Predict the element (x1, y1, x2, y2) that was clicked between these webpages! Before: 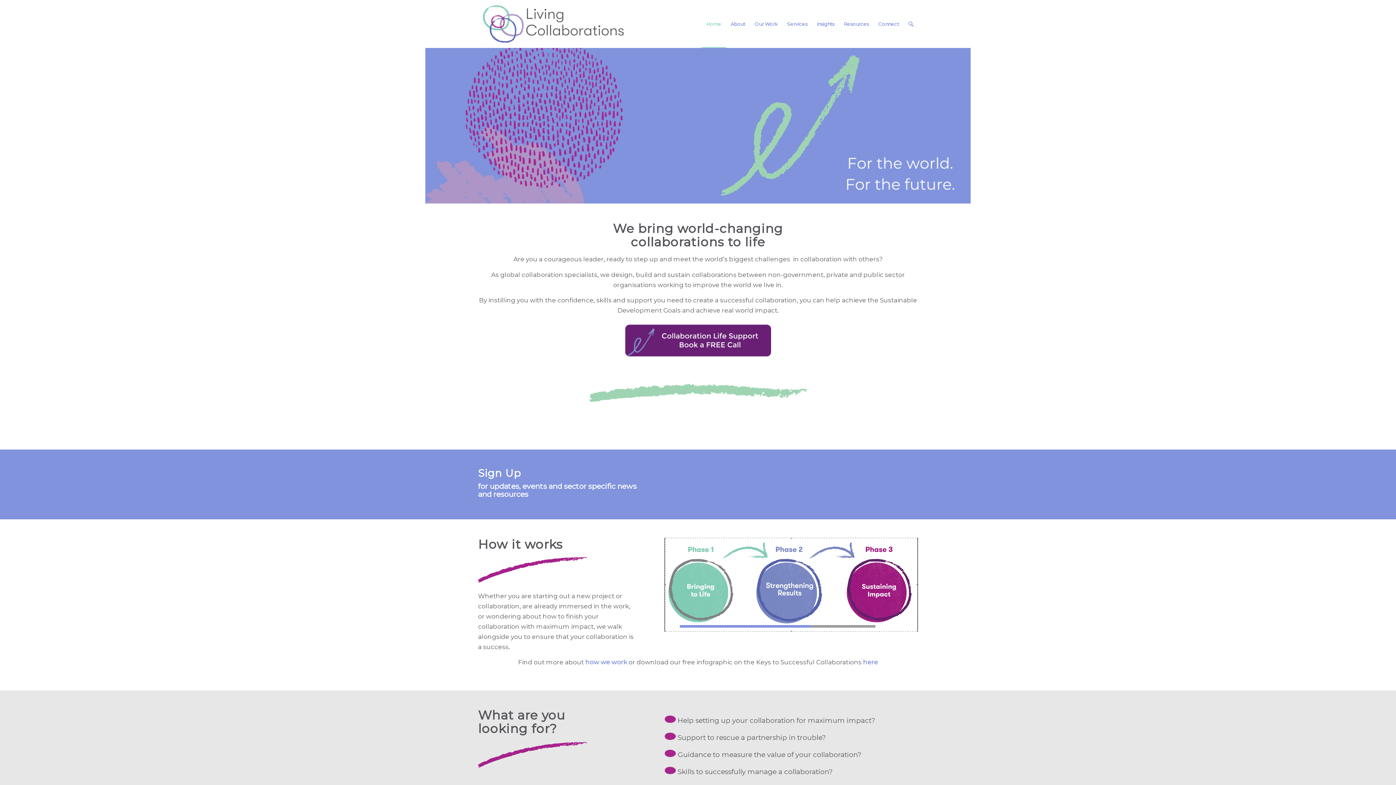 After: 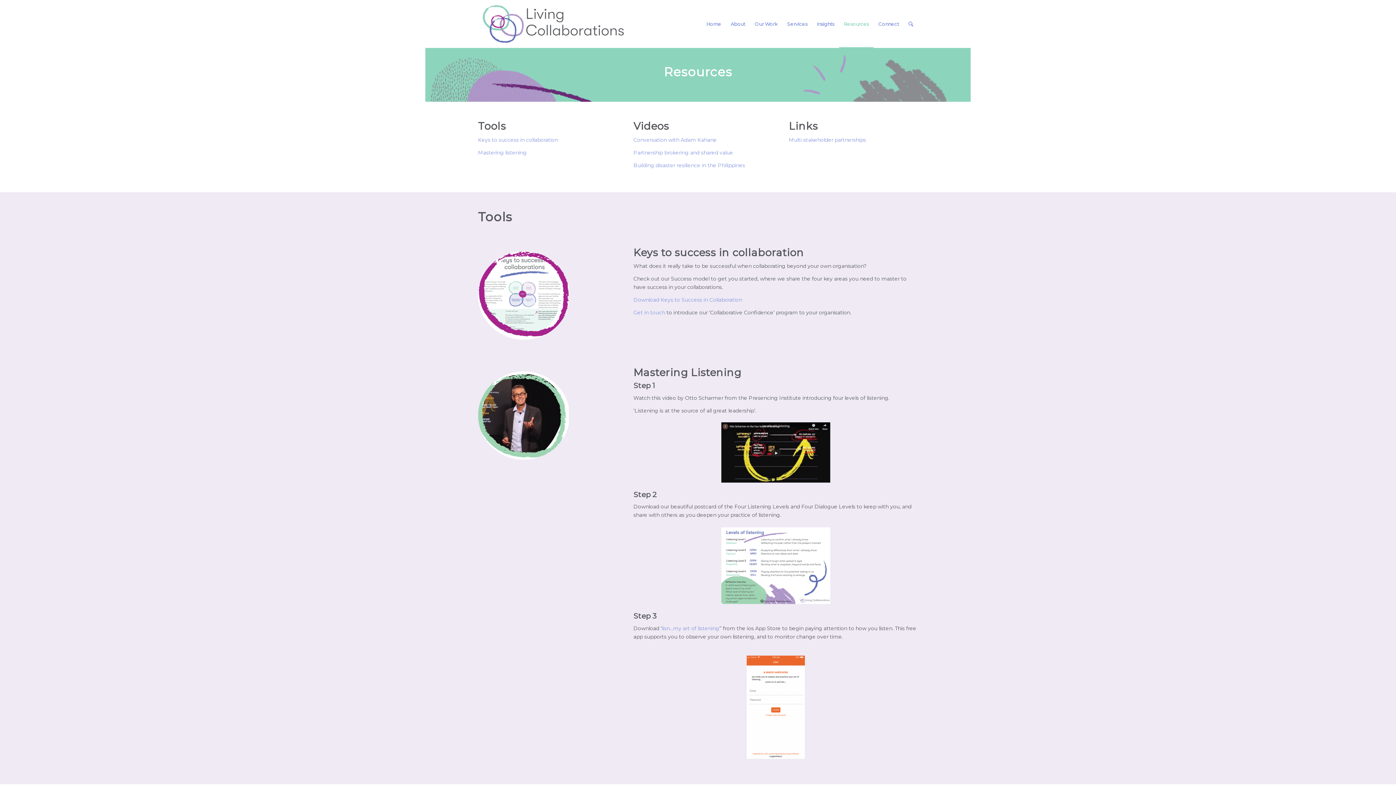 Action: label: here bbox: (863, 658, 878, 666)